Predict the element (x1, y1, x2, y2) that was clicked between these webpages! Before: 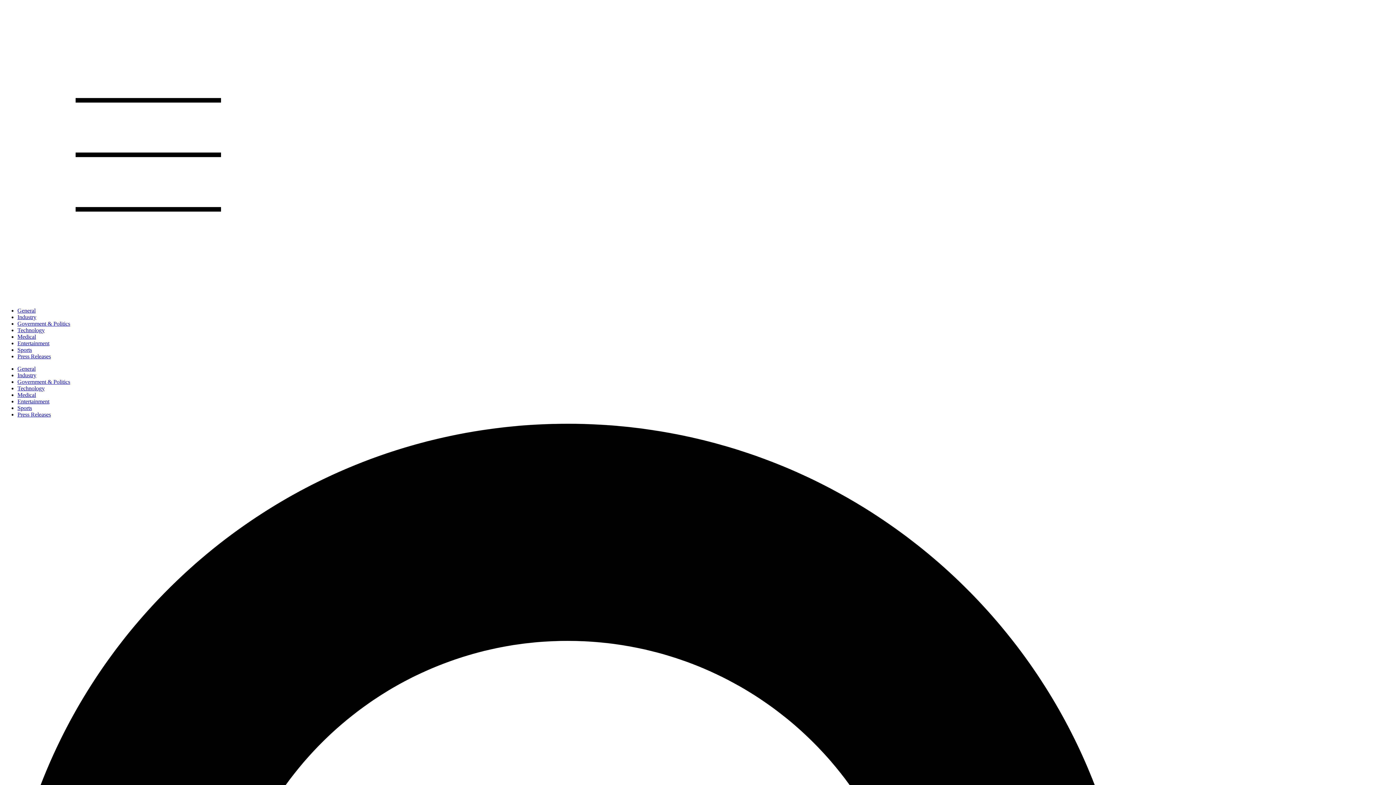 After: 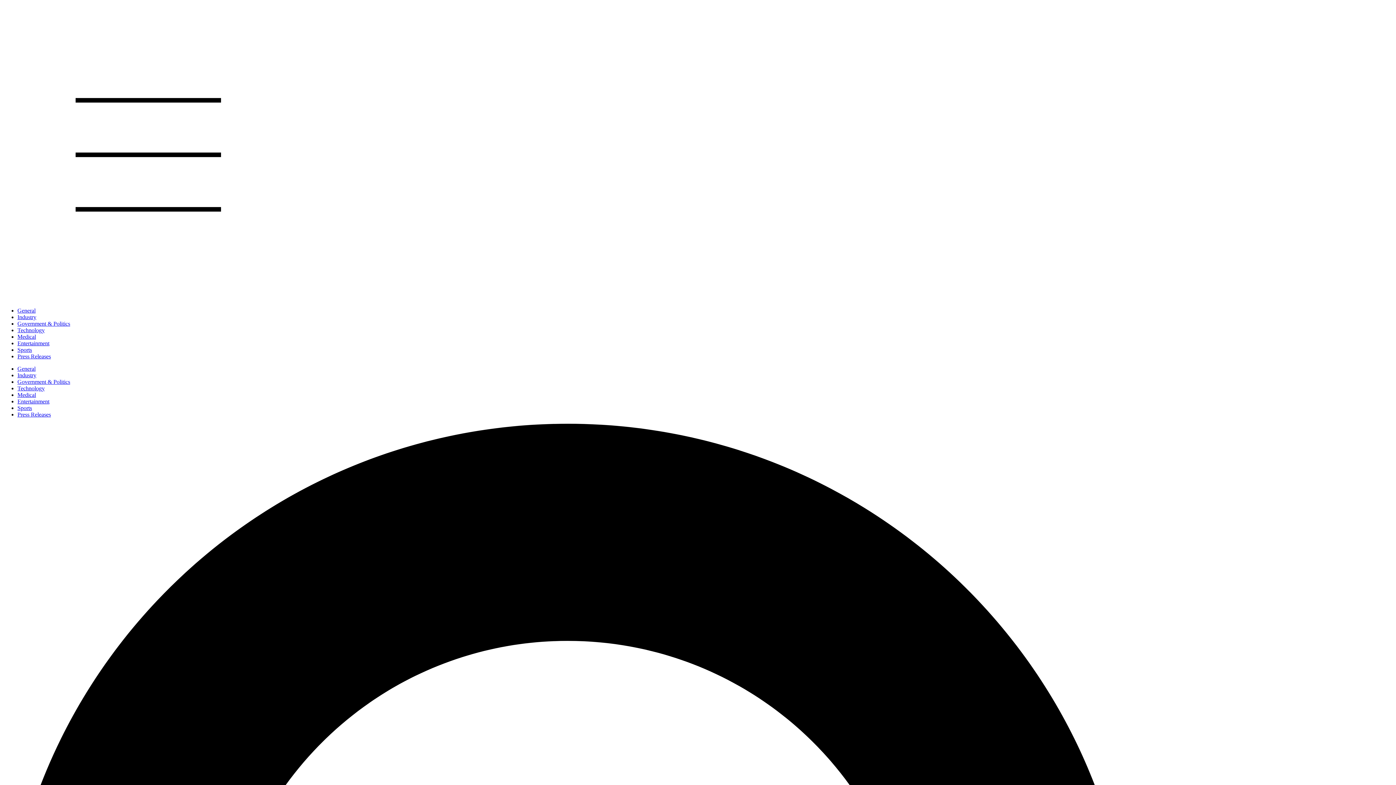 Action: bbox: (17, 365, 35, 372) label: General